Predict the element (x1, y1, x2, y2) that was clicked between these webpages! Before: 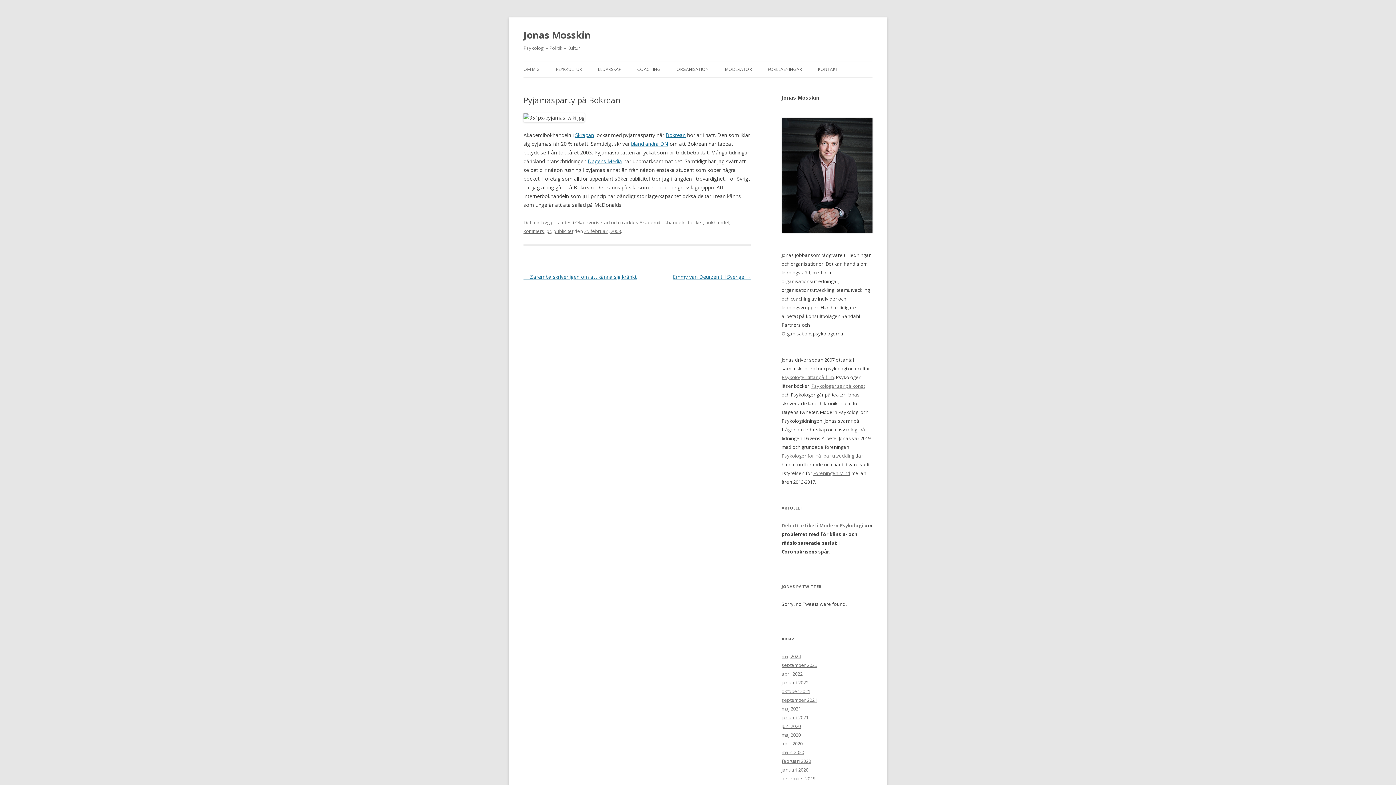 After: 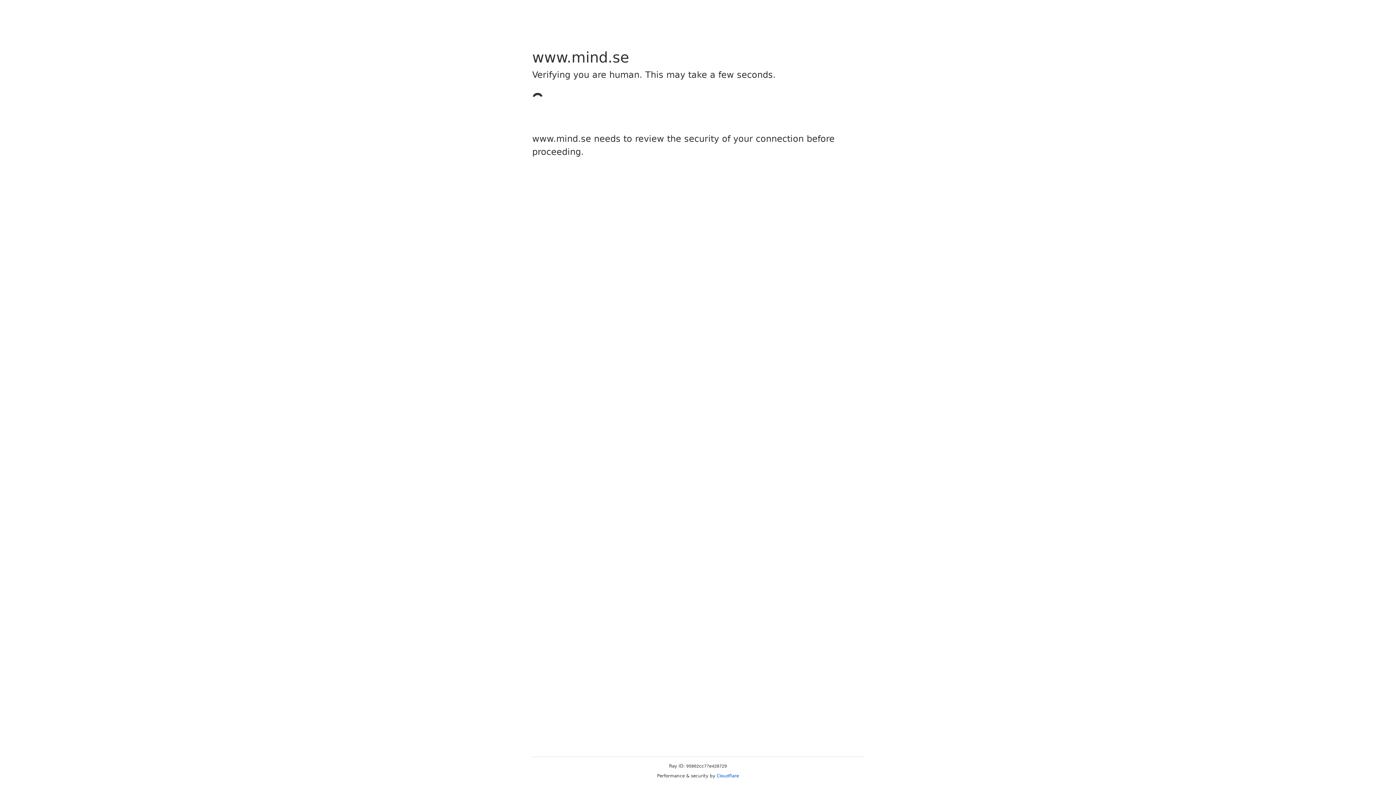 Action: bbox: (813, 470, 850, 476) label: Föreningen Mind